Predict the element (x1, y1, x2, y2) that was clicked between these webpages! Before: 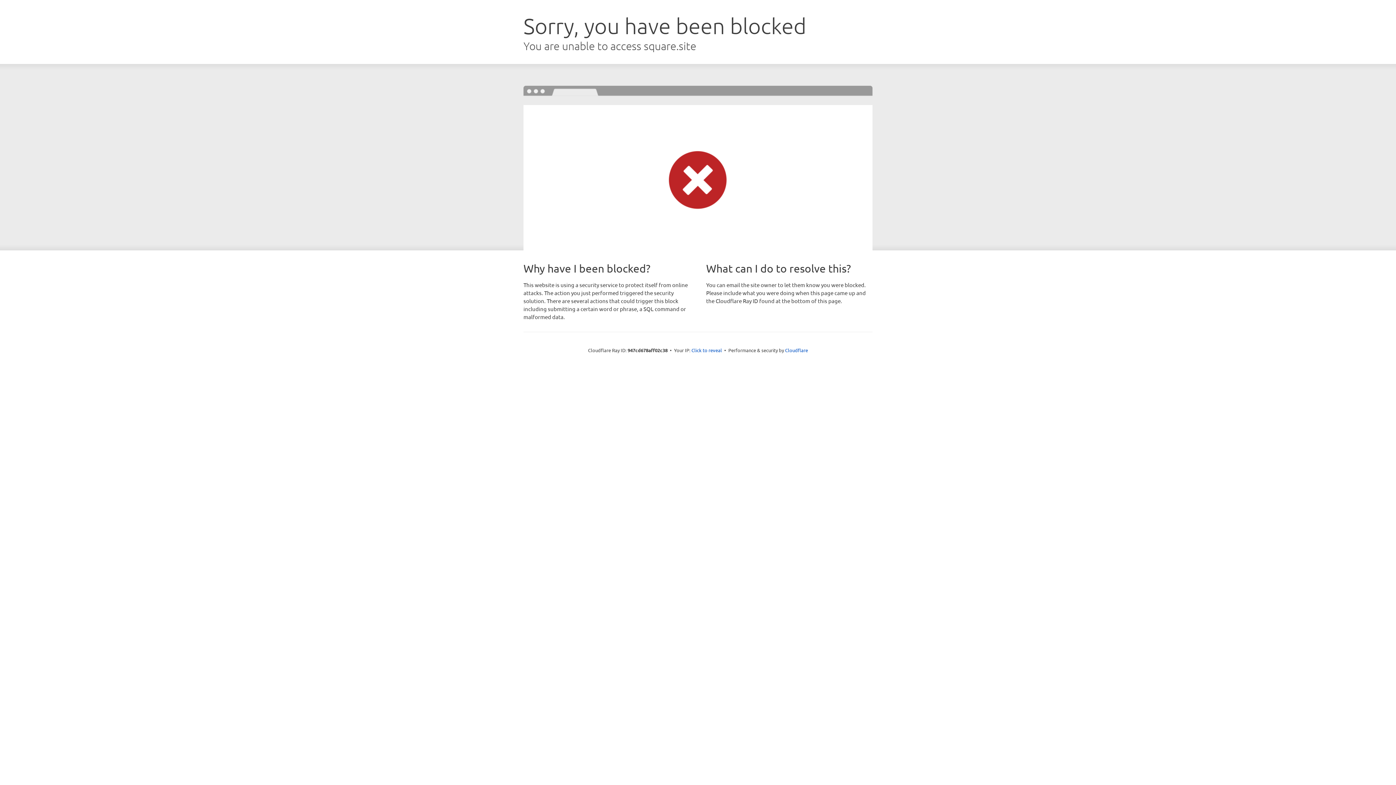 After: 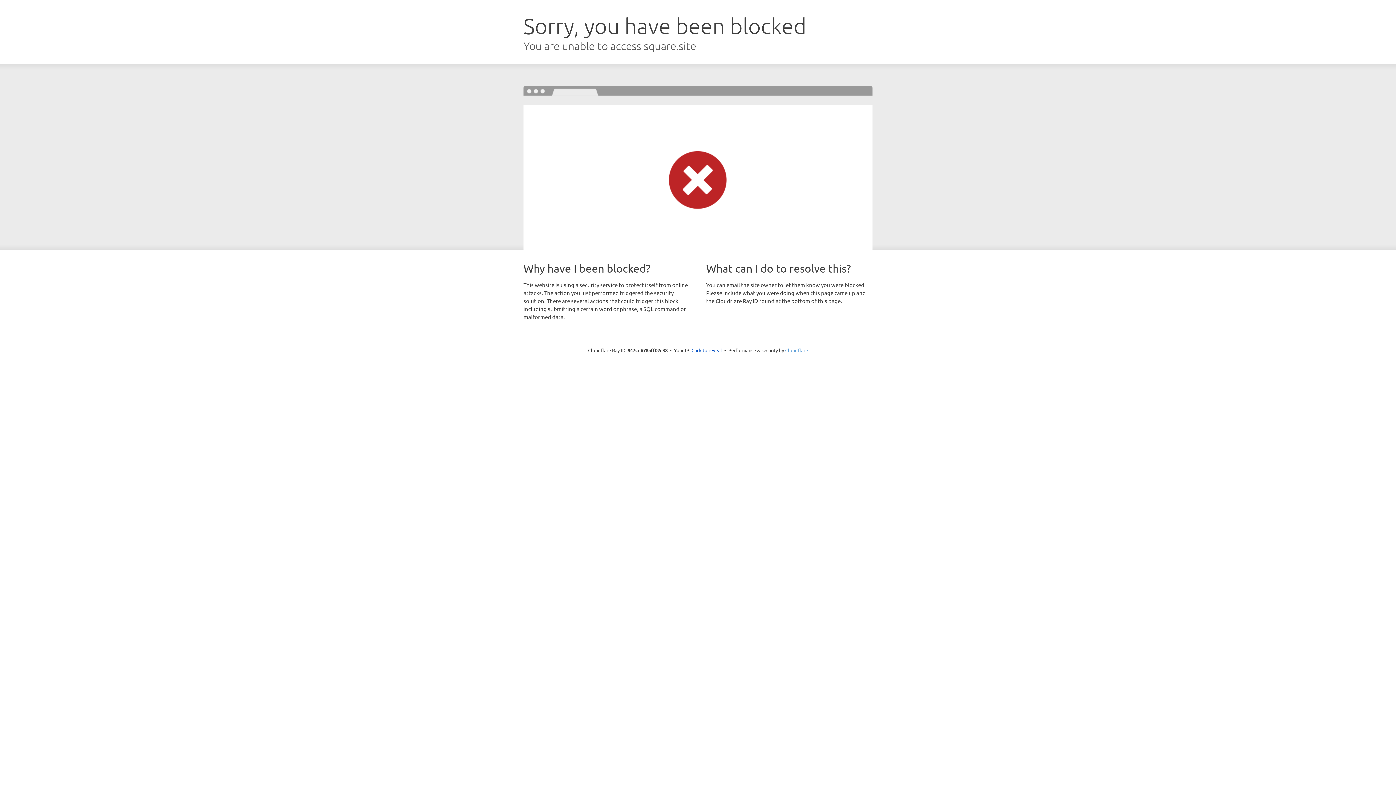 Action: label: Cloudflare bbox: (785, 347, 808, 353)